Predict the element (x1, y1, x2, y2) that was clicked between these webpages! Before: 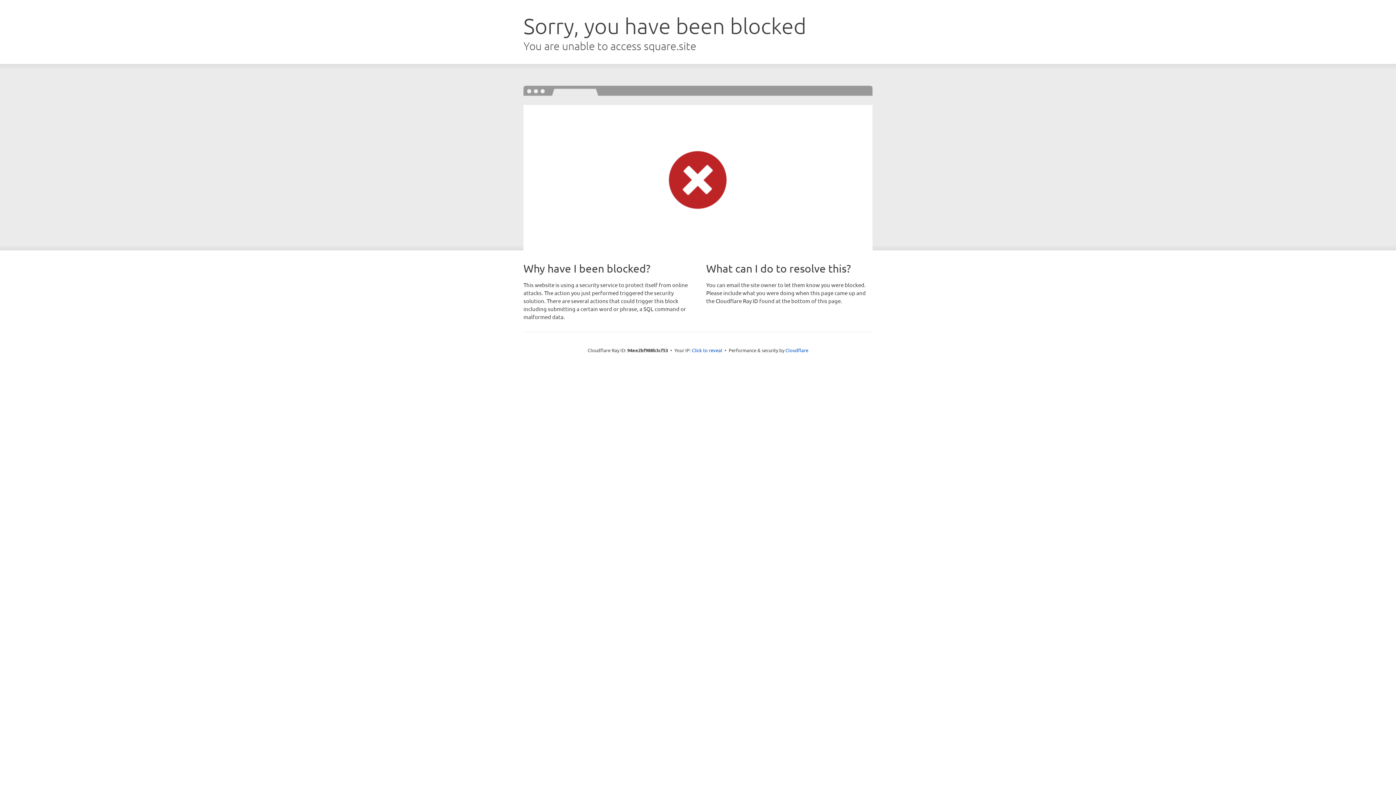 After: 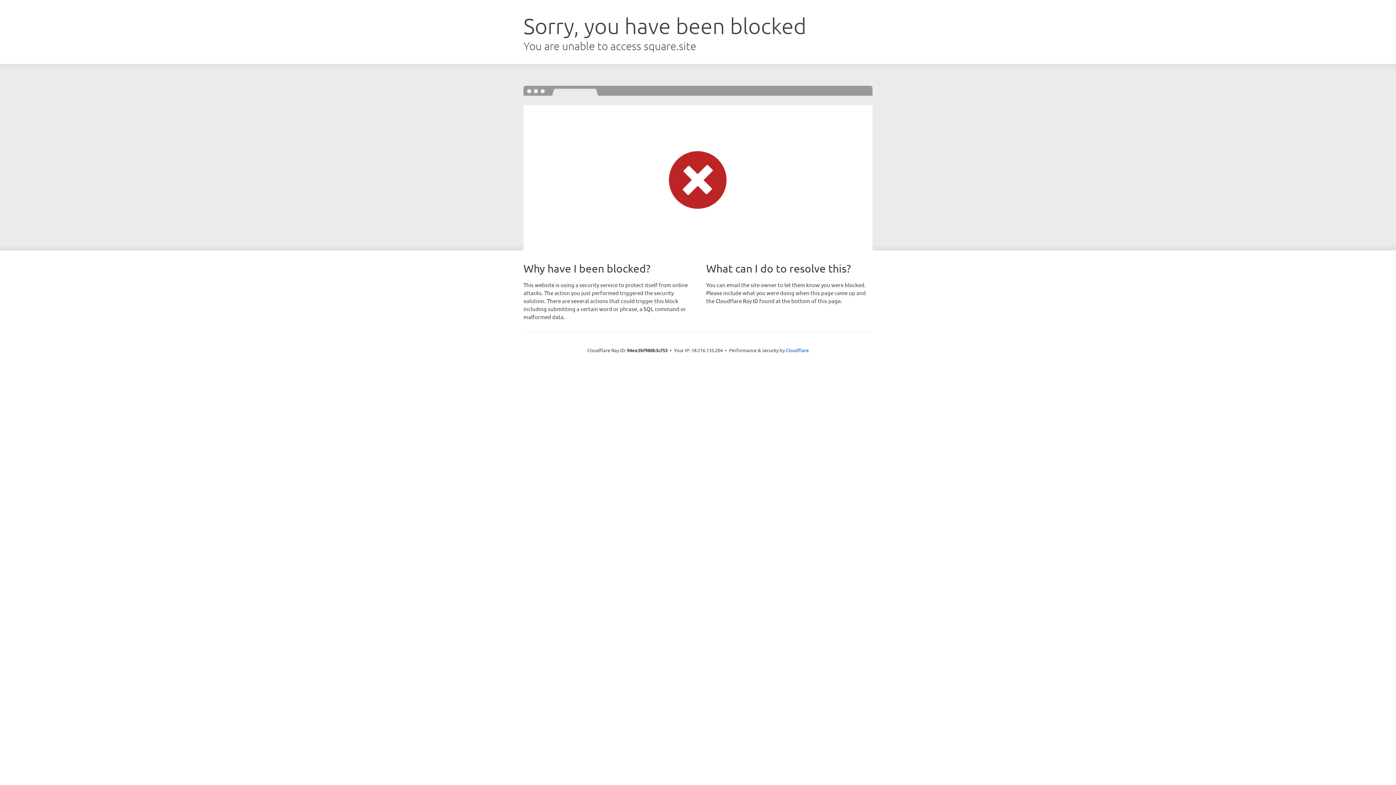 Action: bbox: (692, 346, 722, 353) label: Click to reveal